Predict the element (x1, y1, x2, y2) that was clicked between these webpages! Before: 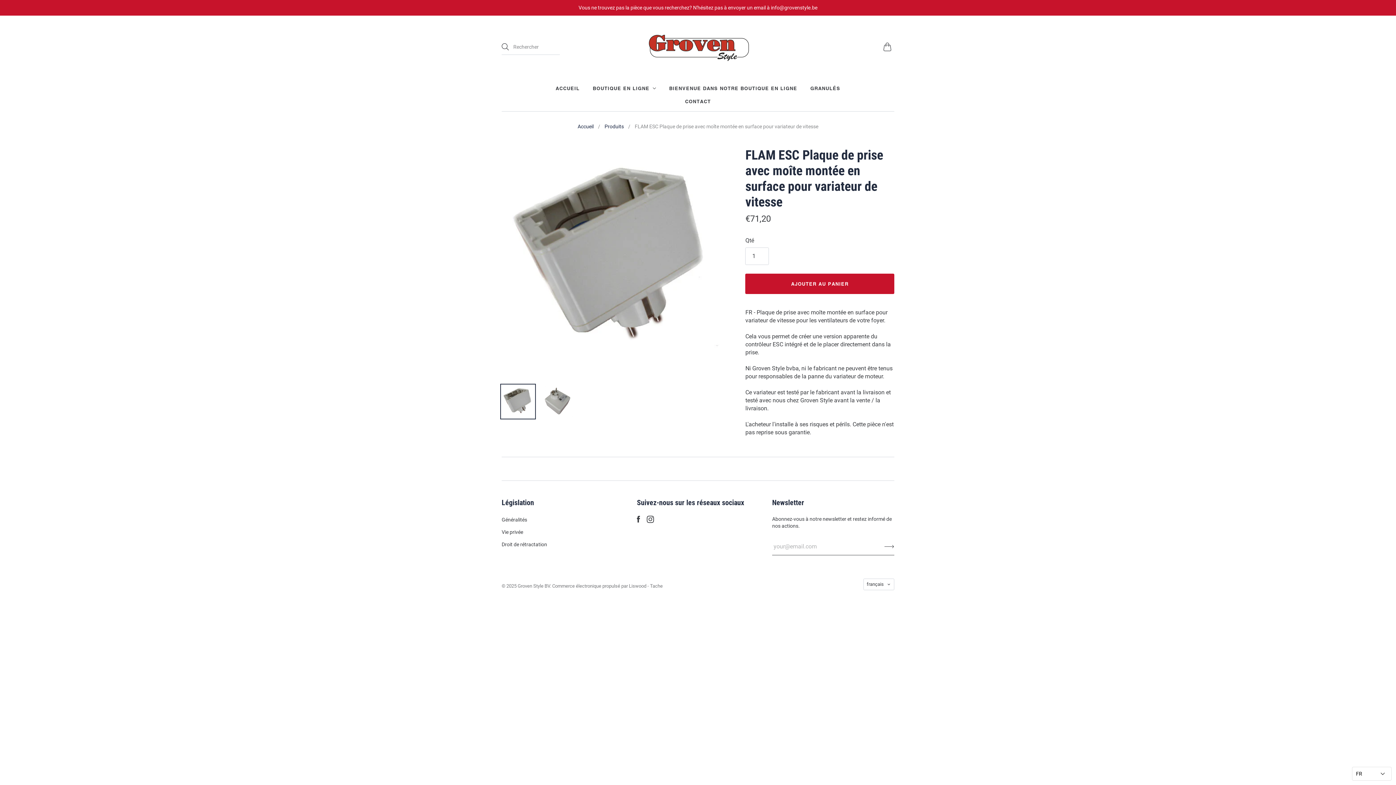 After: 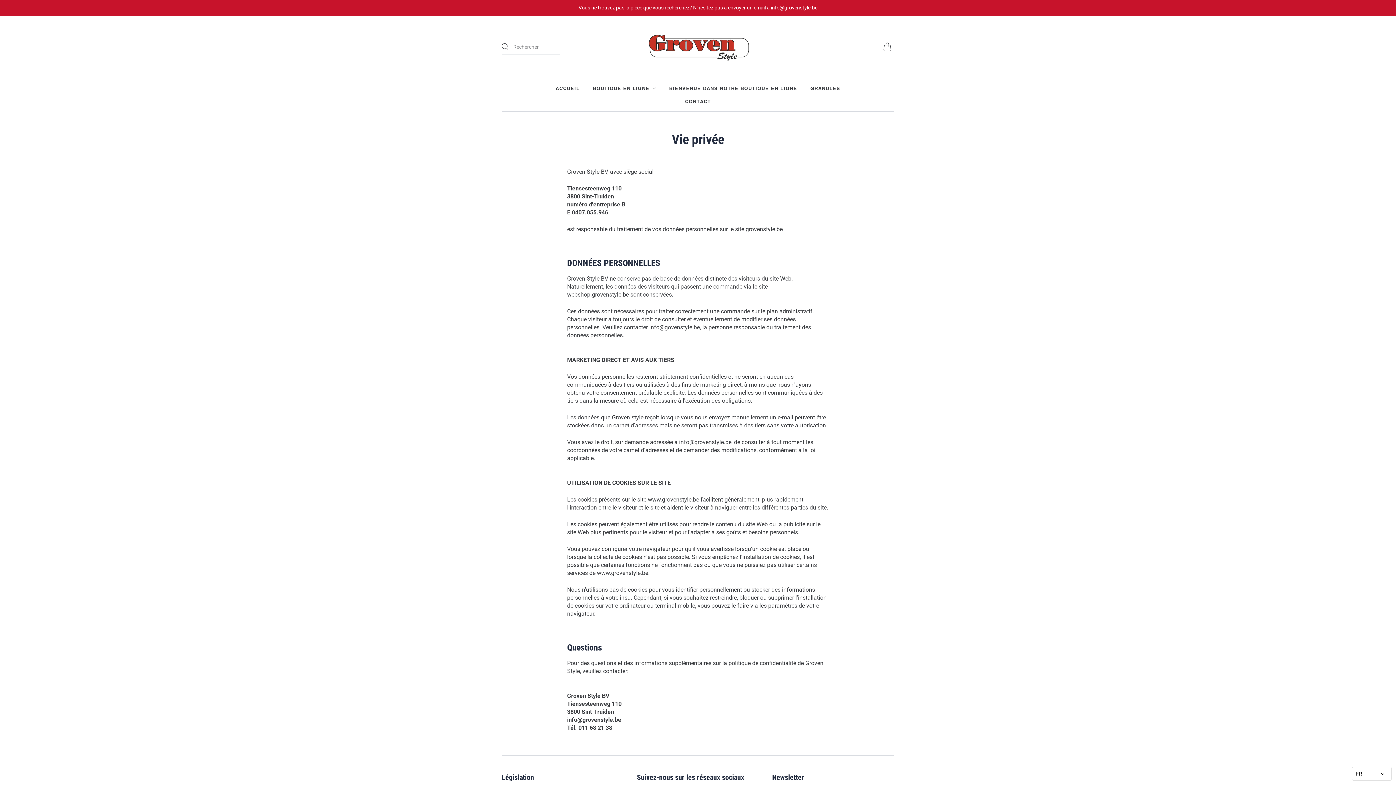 Action: label: Vie privée bbox: (501, 529, 523, 535)